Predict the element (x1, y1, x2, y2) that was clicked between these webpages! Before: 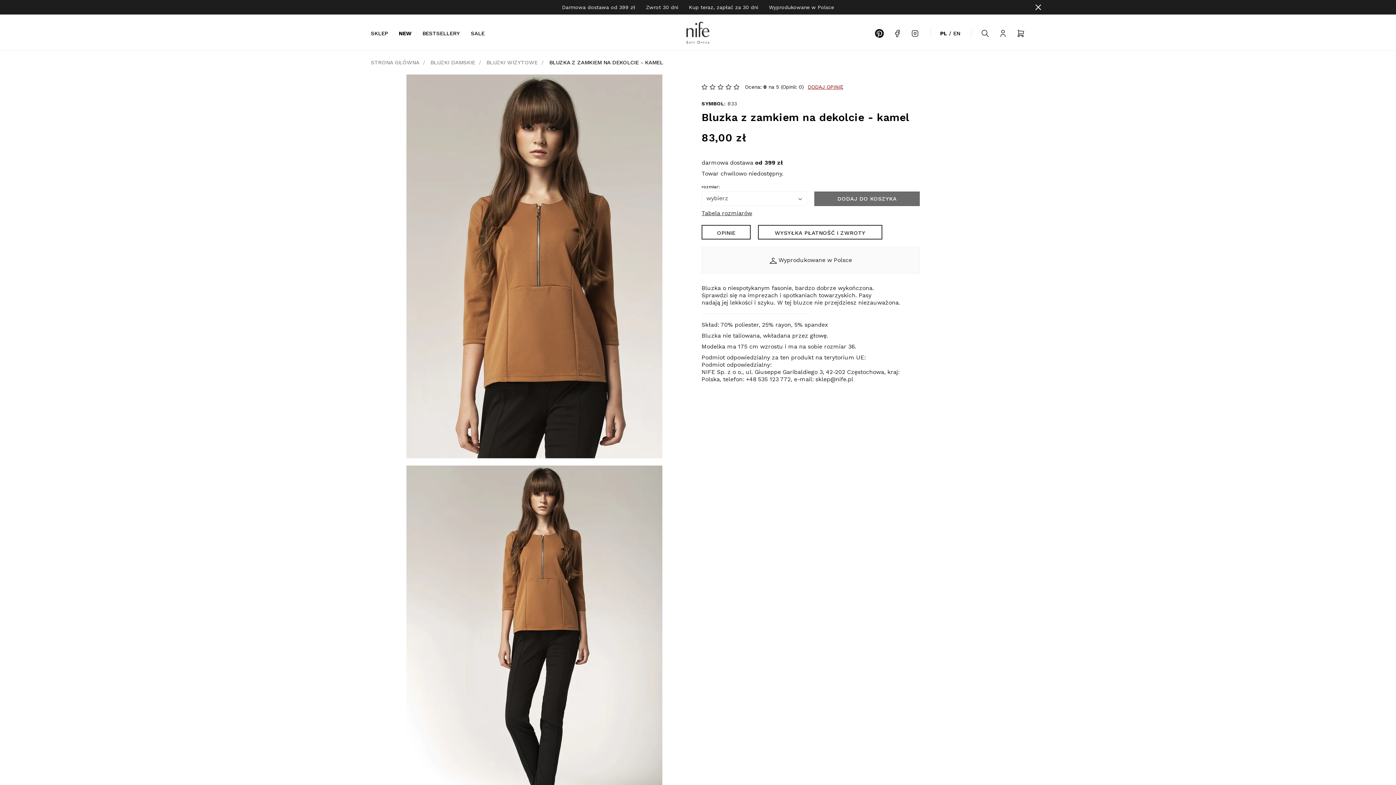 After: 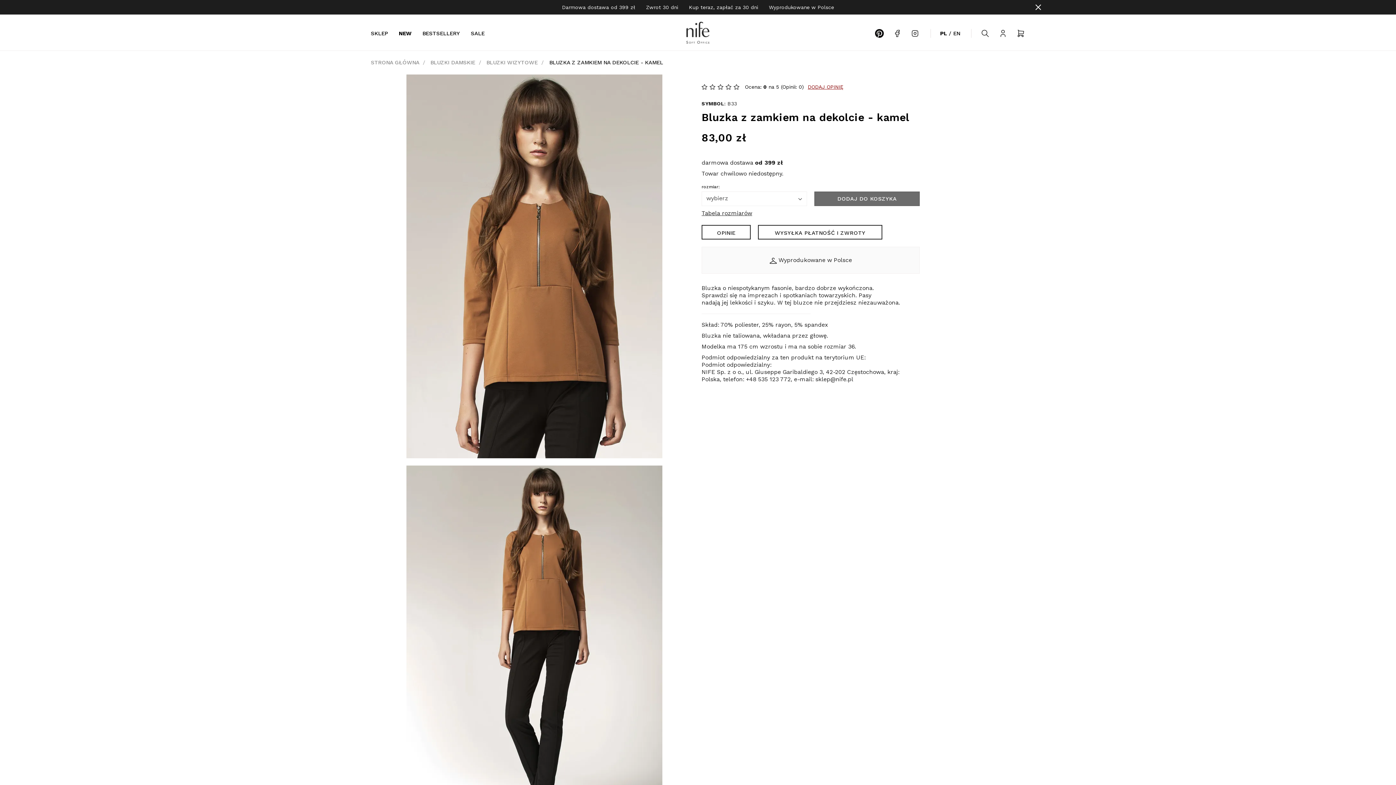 Action: bbox: (910, 29, 919, 37)